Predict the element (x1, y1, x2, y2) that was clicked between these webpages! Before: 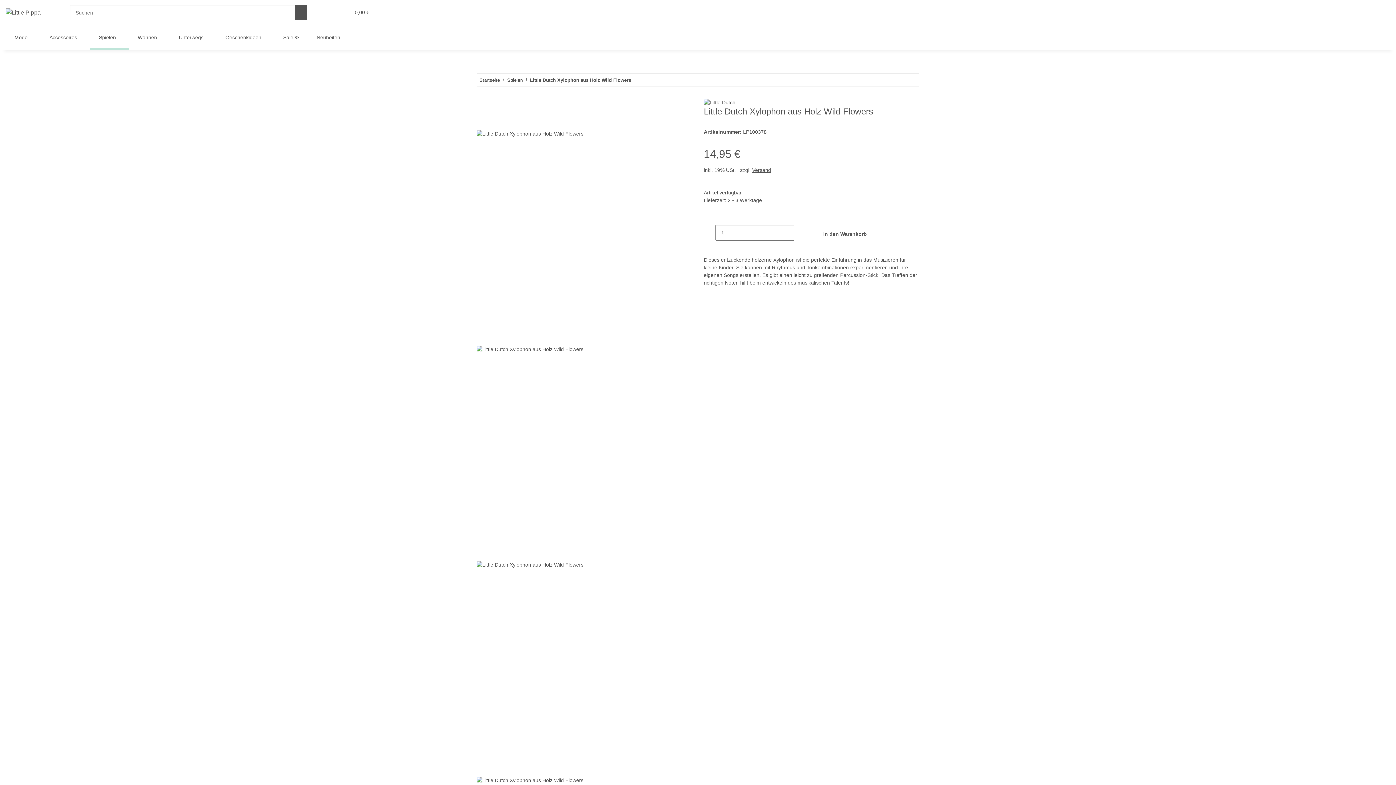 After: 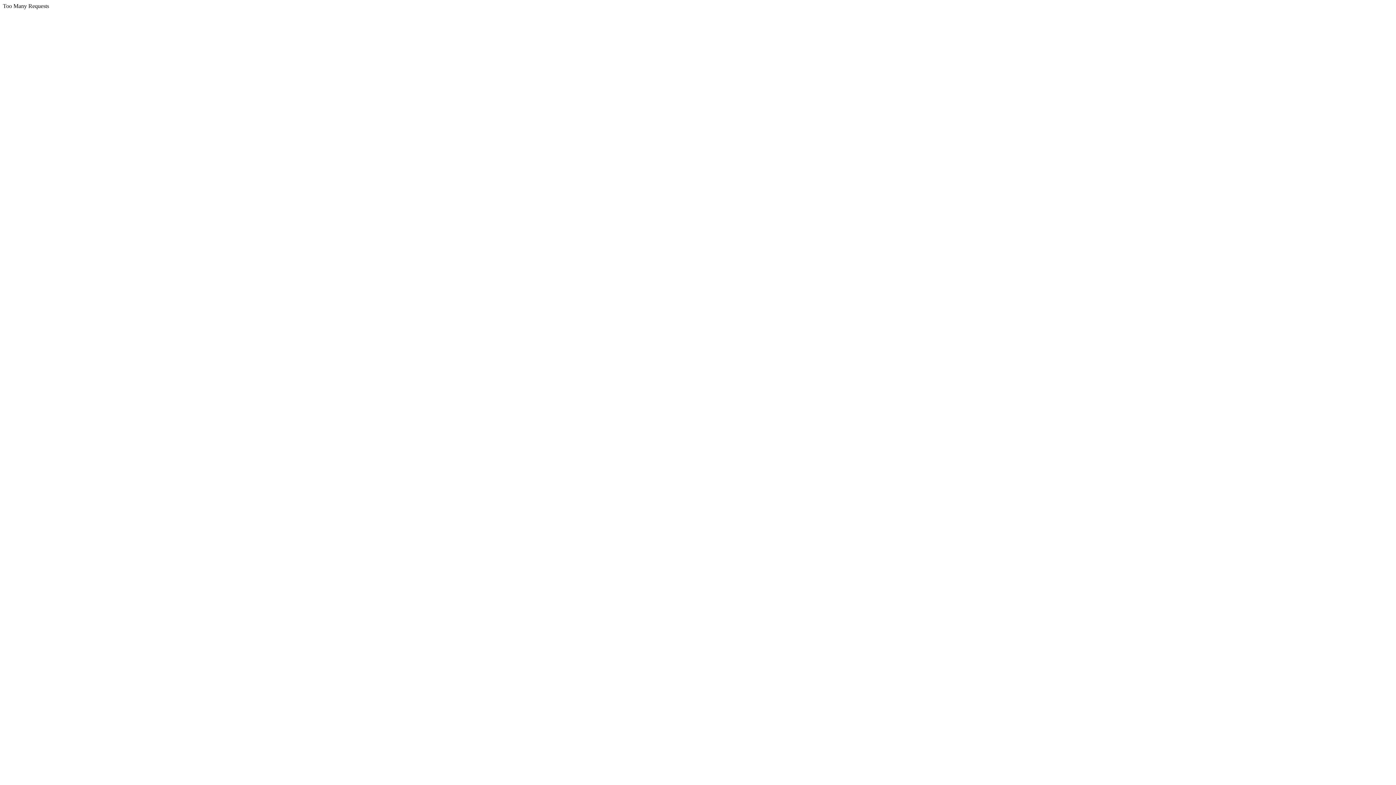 Action: label: Wohnen  bbox: (129, 25, 170, 50)